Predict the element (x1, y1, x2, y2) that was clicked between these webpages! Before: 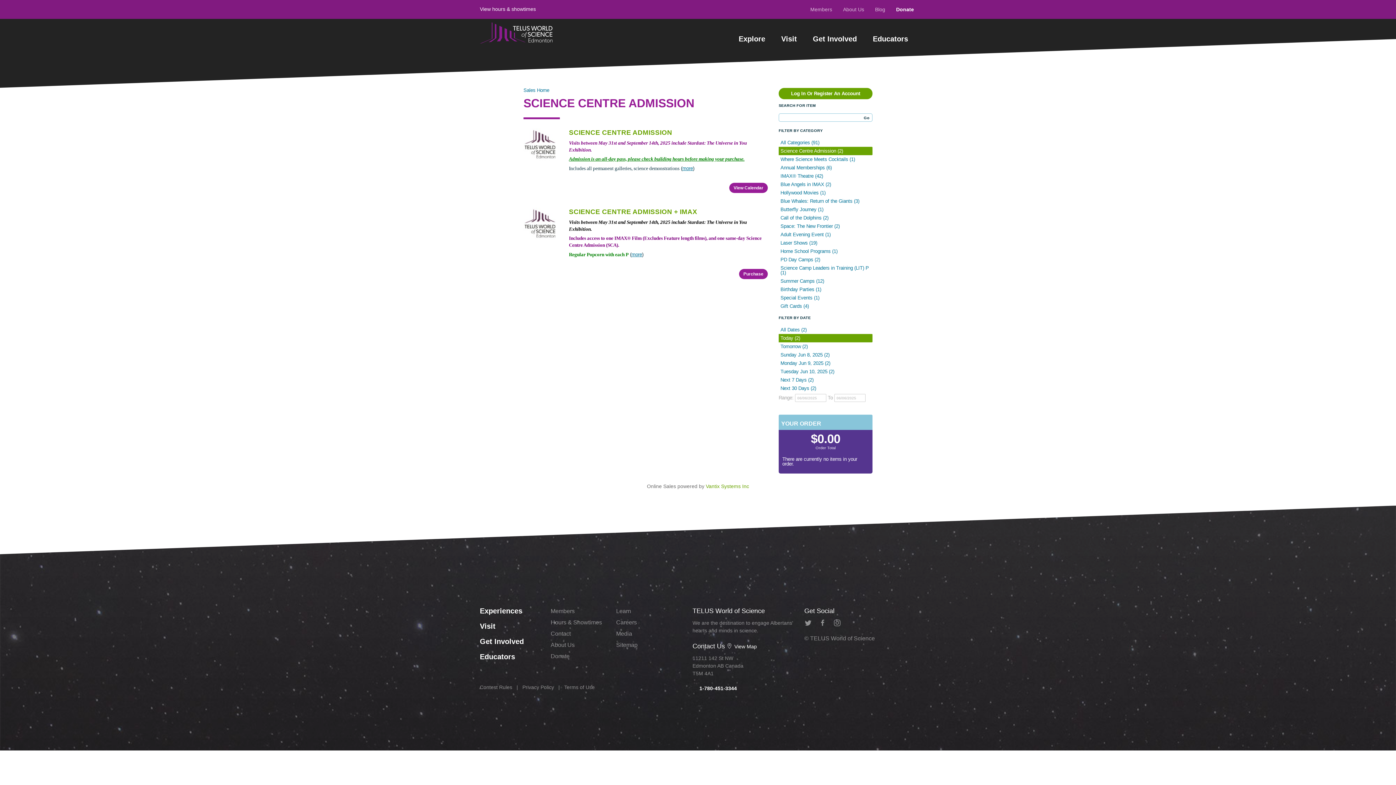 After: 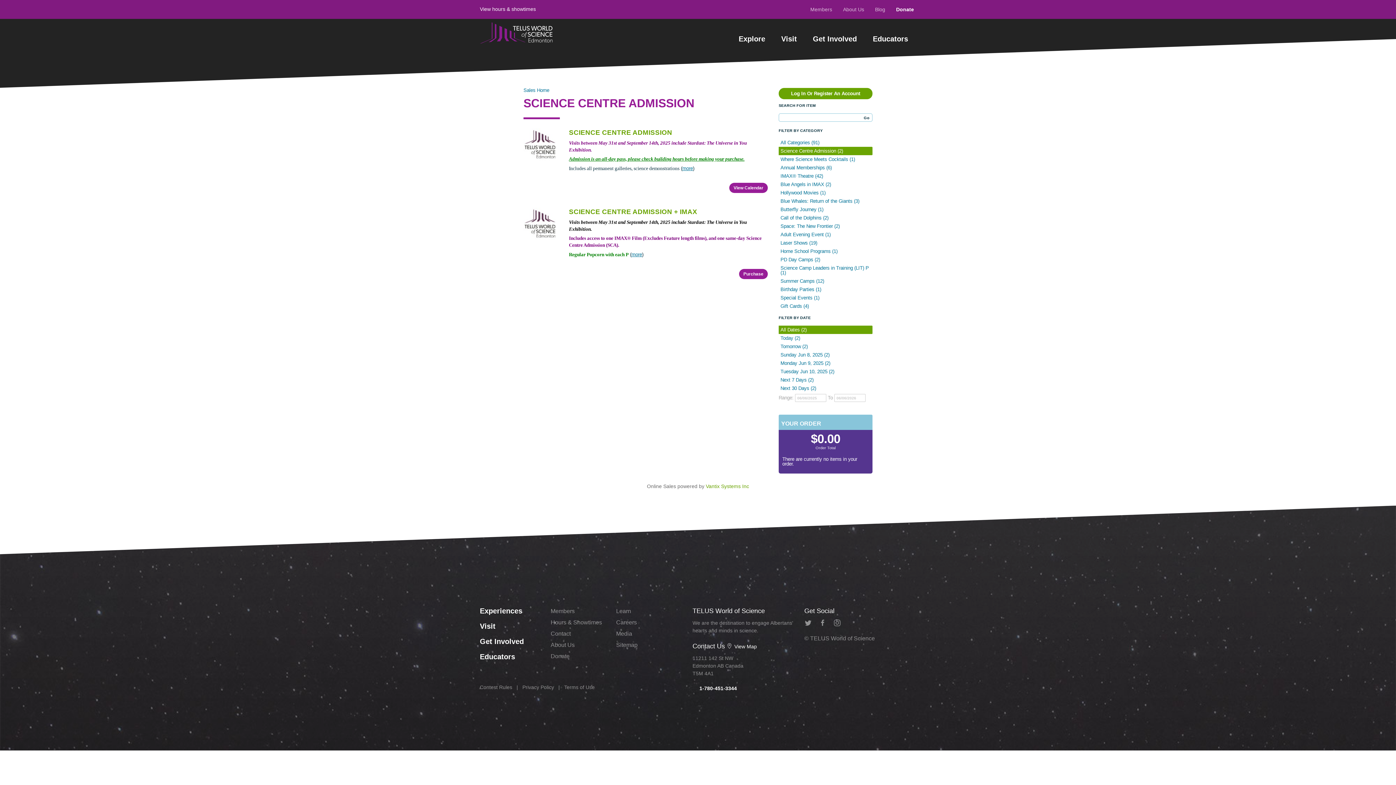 Action: bbox: (778, 325, 872, 334) label: All Dates (2)